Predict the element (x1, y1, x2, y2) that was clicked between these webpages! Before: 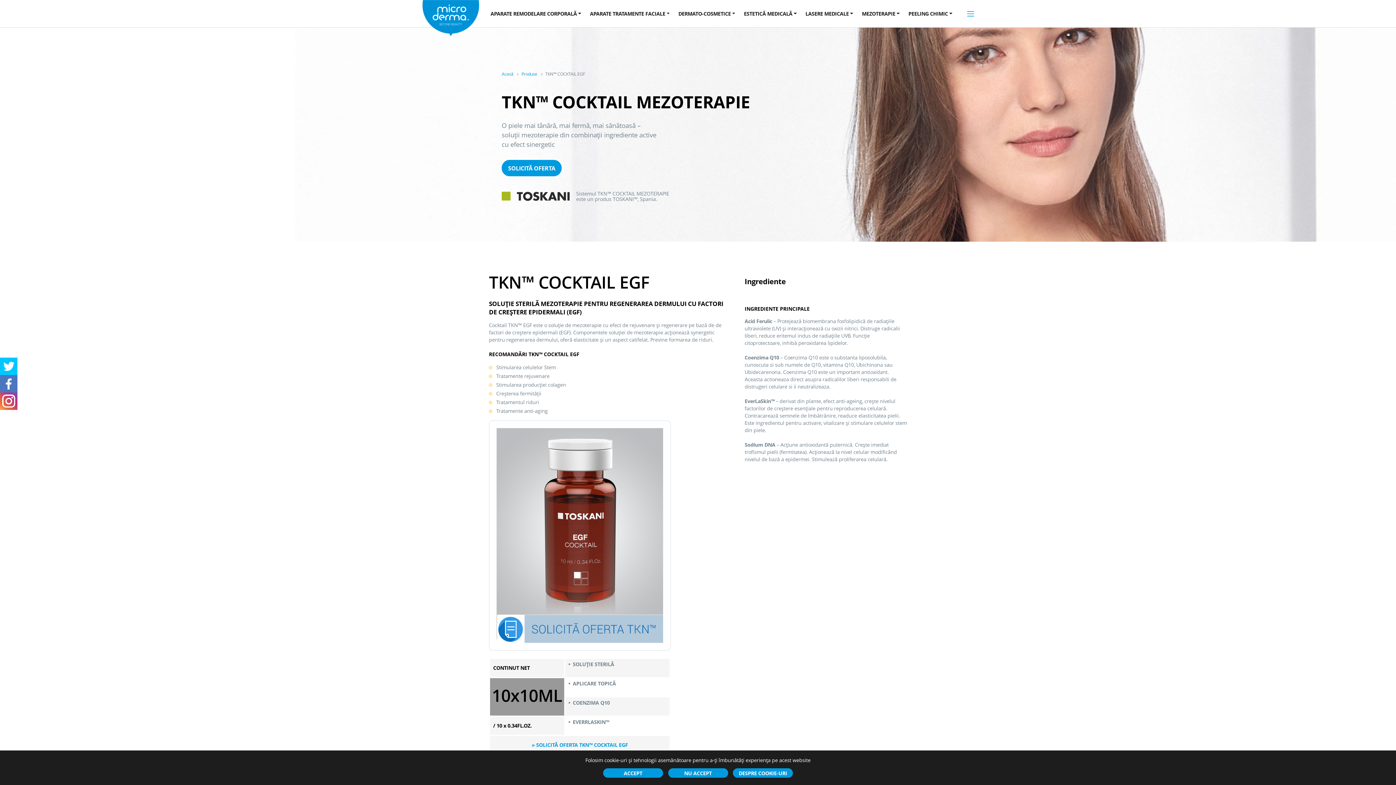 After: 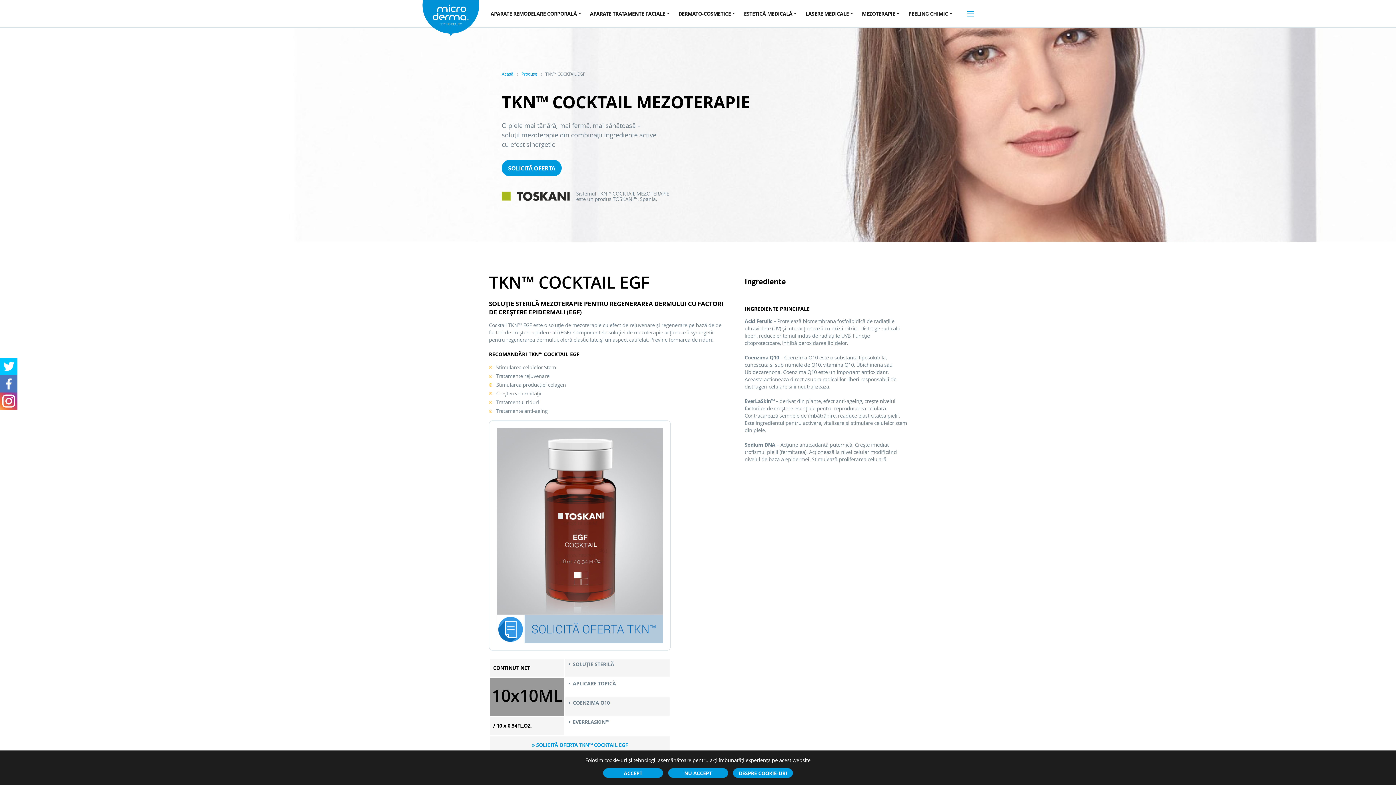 Action: bbox: (489, 531, 670, 538)